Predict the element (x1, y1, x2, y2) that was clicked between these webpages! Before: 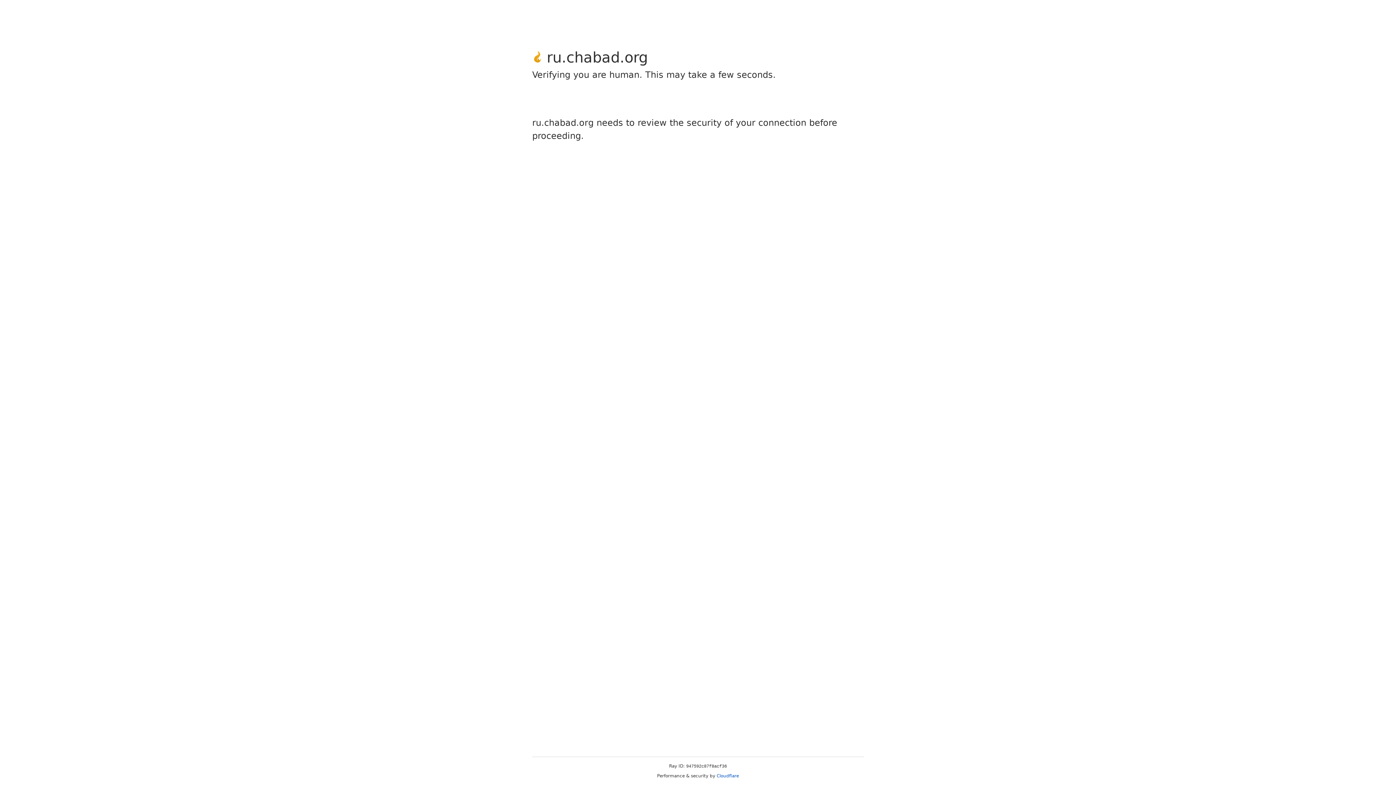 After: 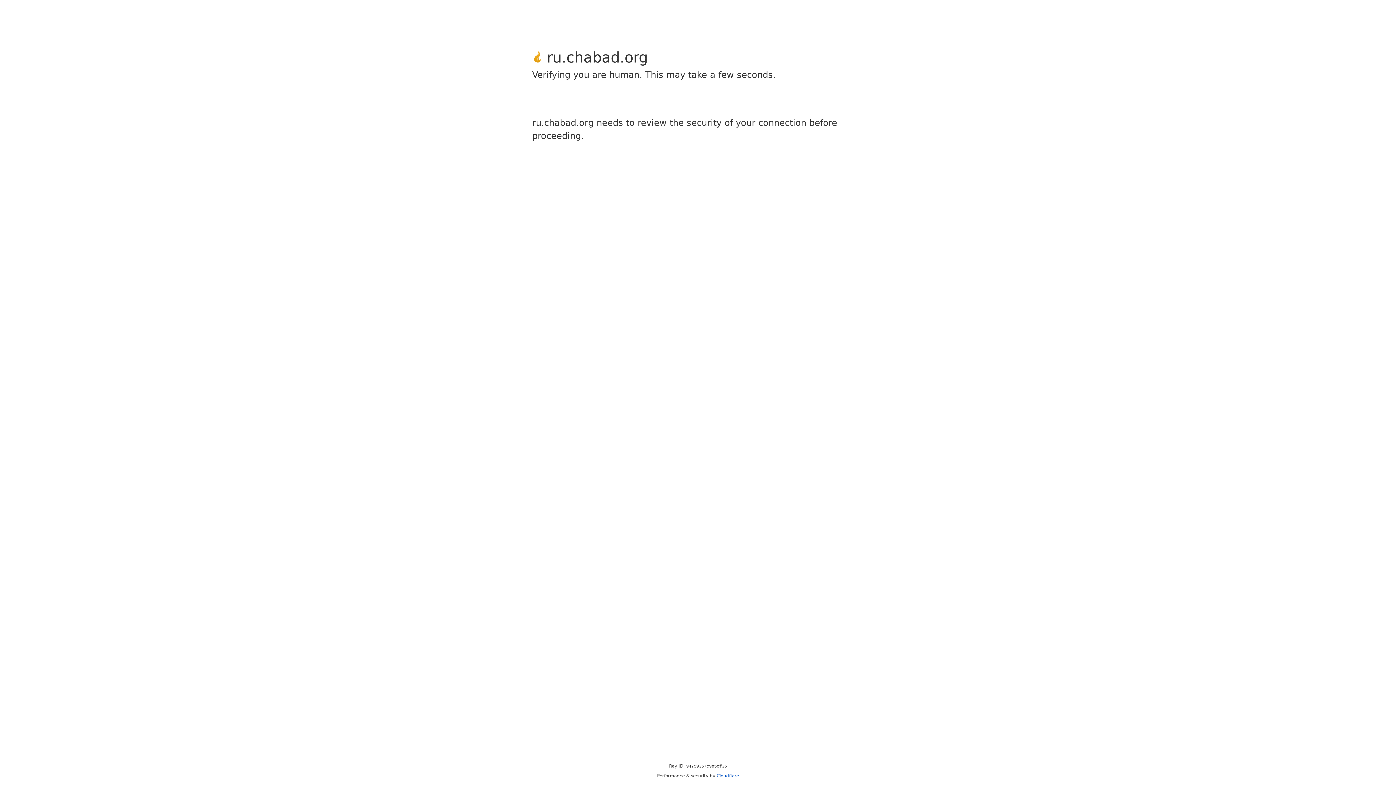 Action: label: Cloudflare bbox: (716, 773, 739, 778)